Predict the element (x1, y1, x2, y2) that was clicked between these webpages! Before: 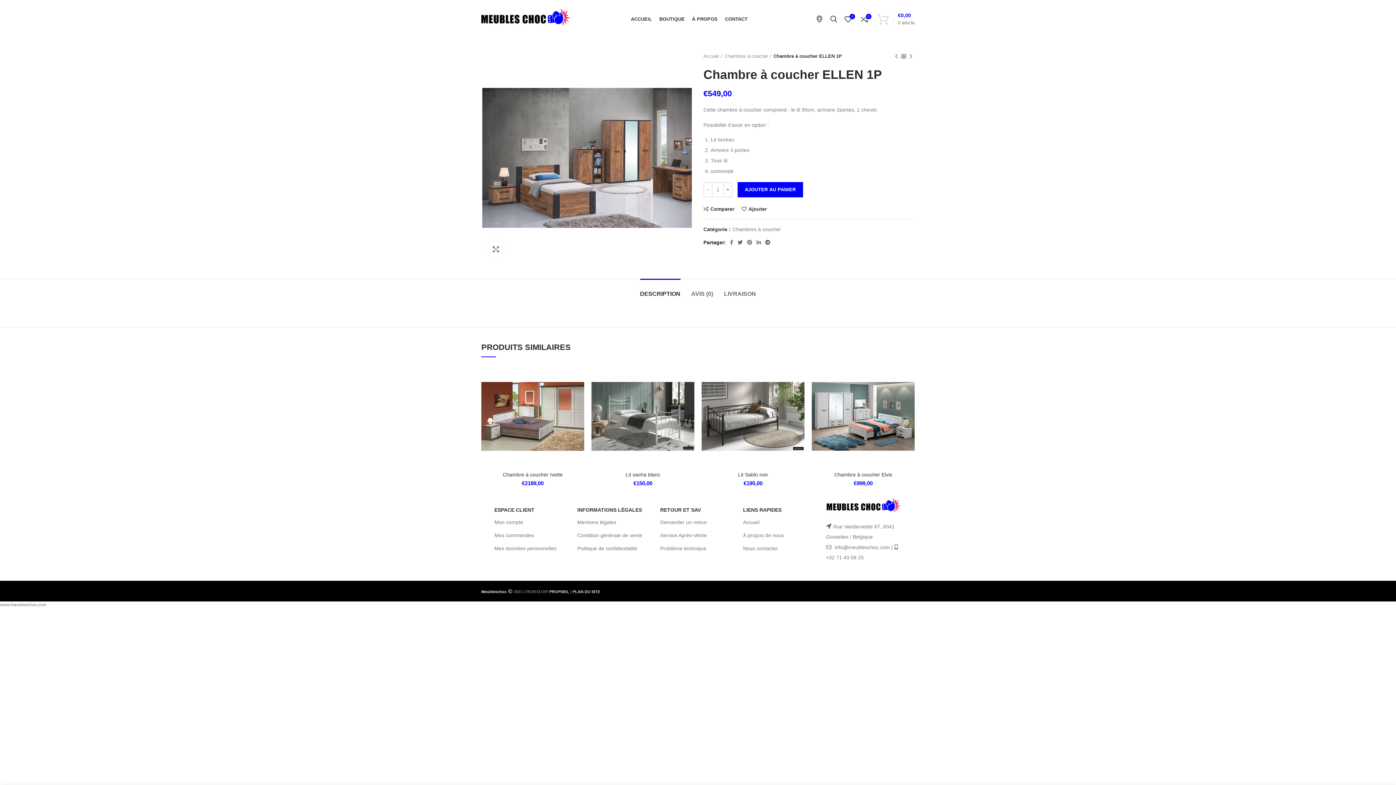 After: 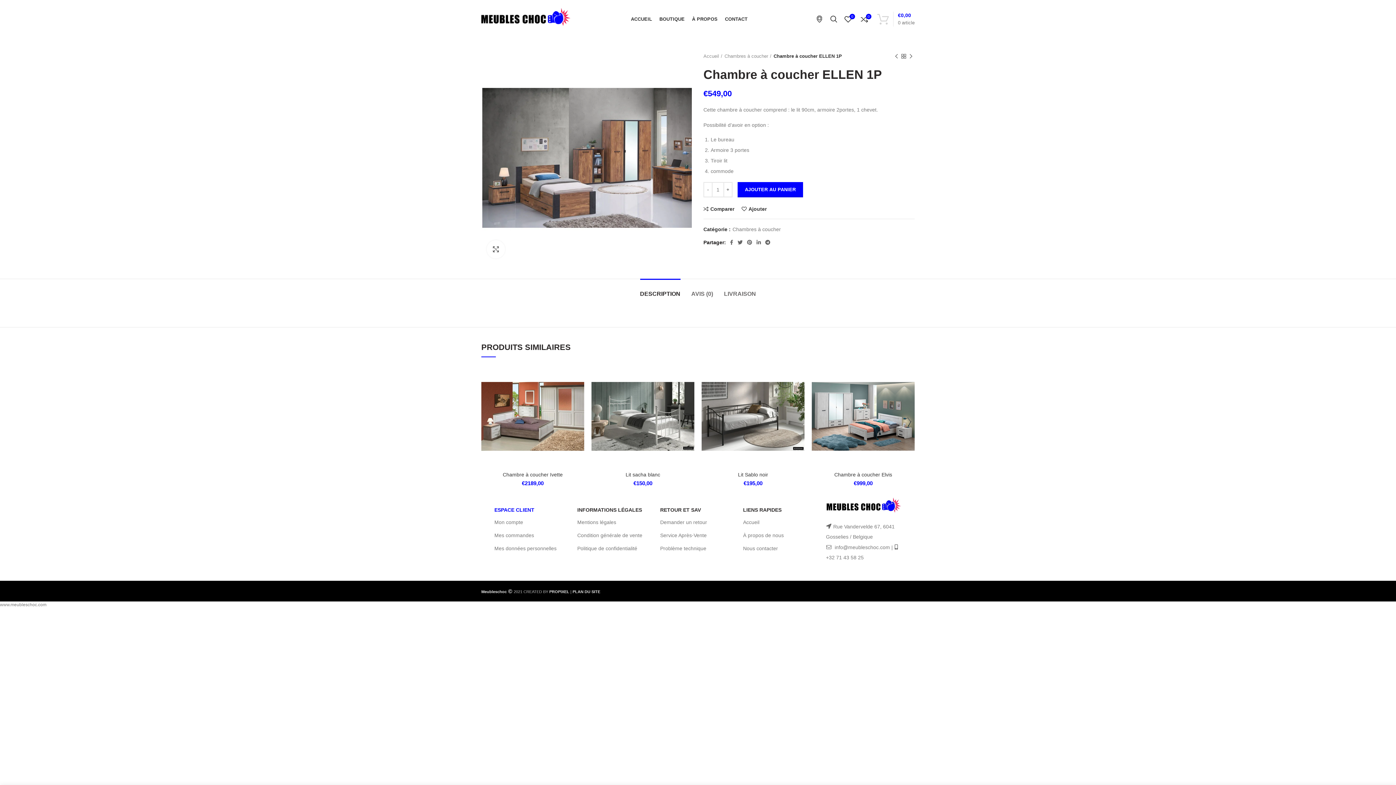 Action: label: ESPACE CLIENT bbox: (494, 506, 570, 514)